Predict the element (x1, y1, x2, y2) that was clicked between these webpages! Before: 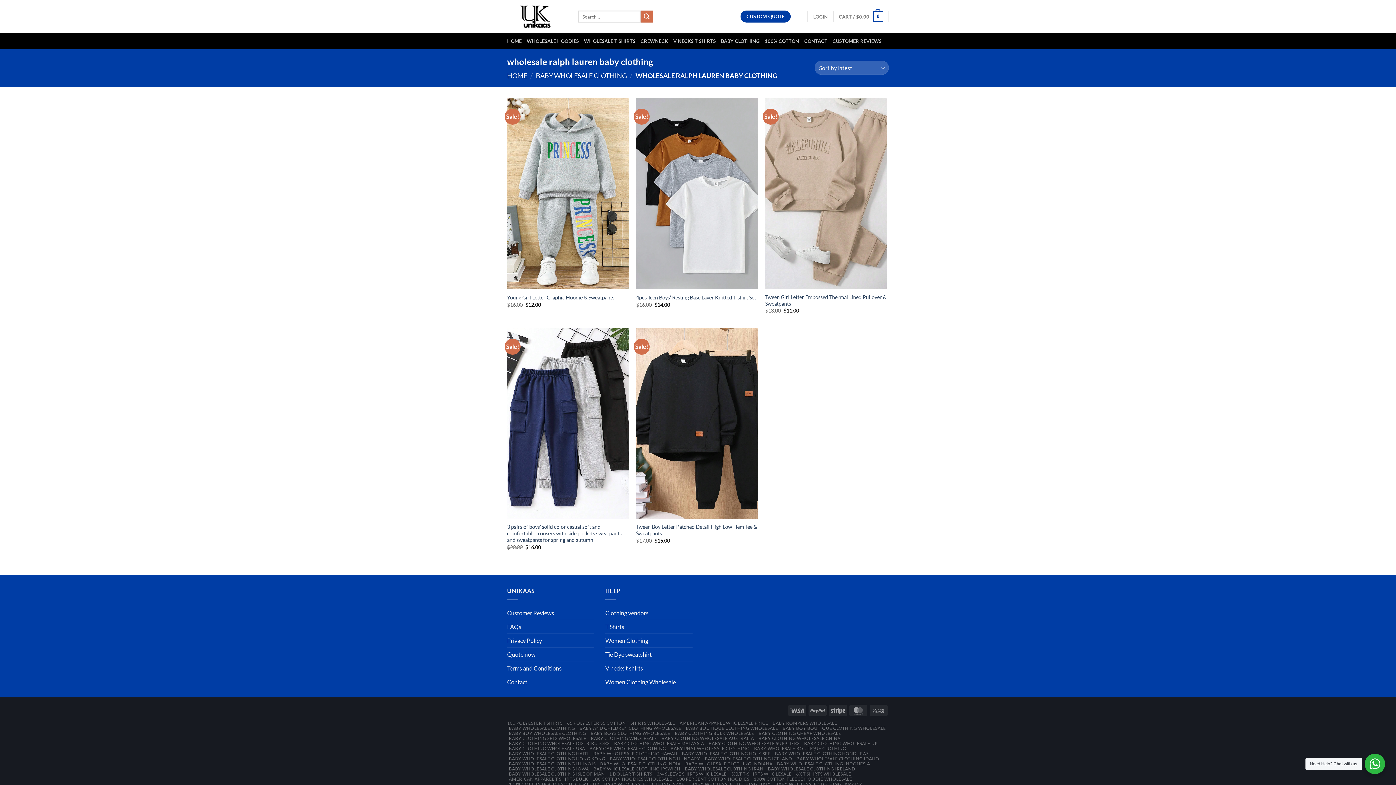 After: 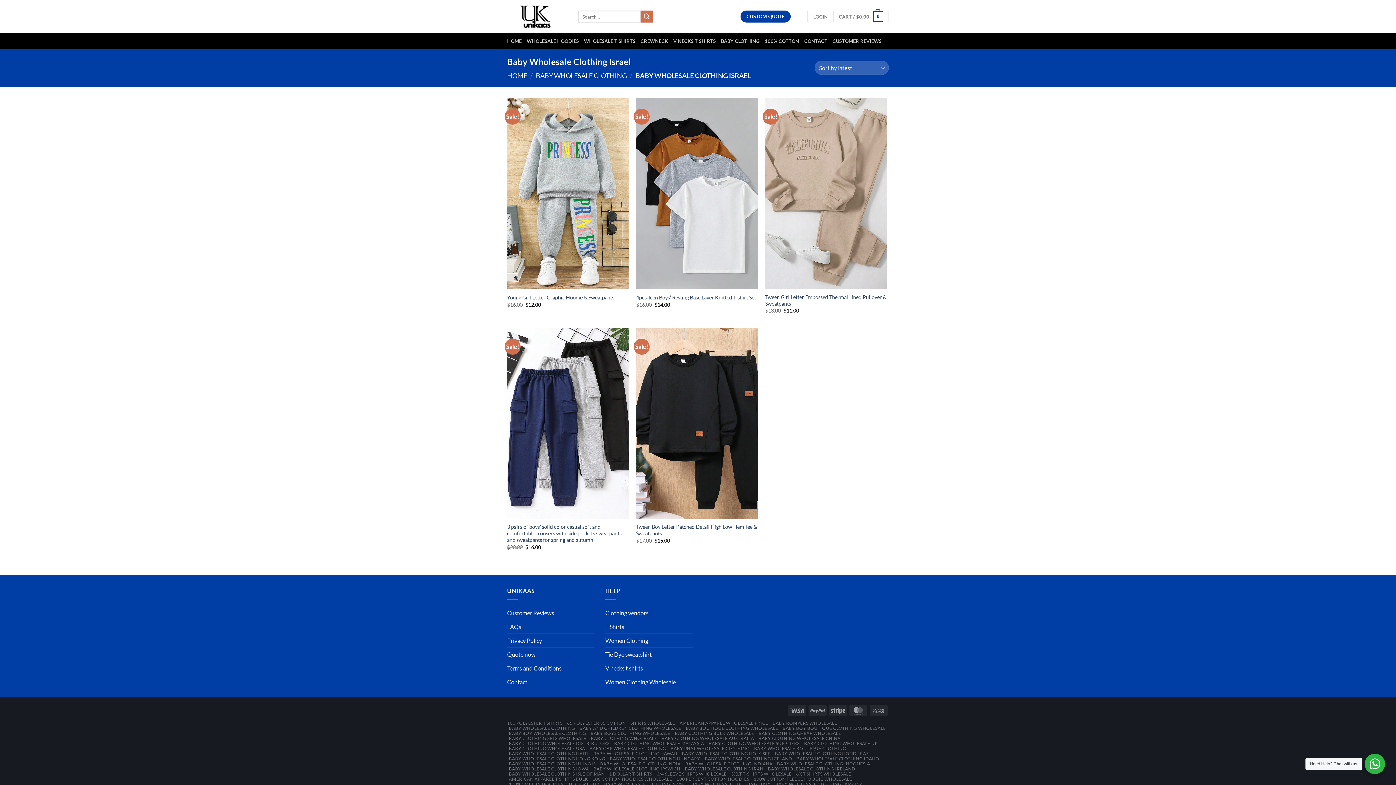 Action: bbox: (604, 781, 687, 787) label: BABY WHOLESALE CLOTHING ISRAEL